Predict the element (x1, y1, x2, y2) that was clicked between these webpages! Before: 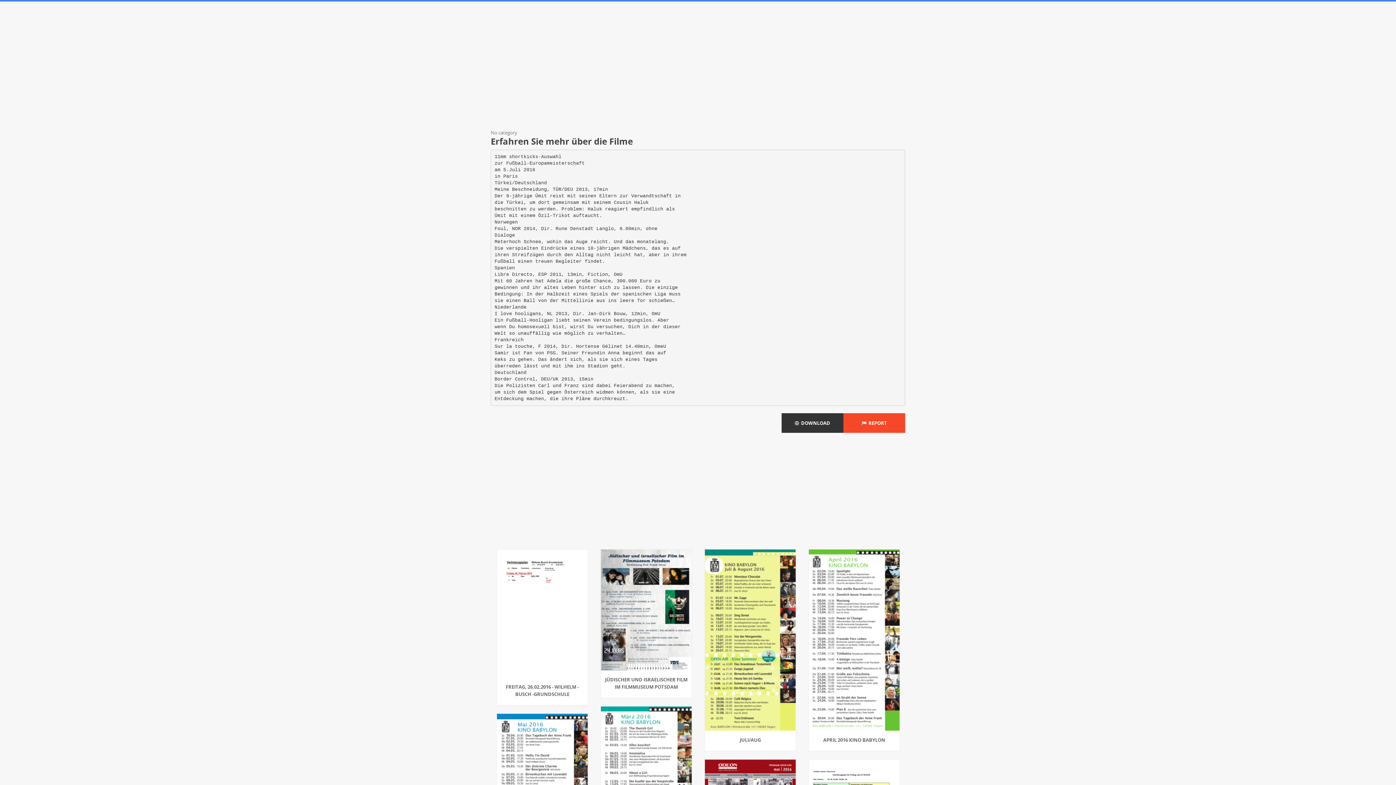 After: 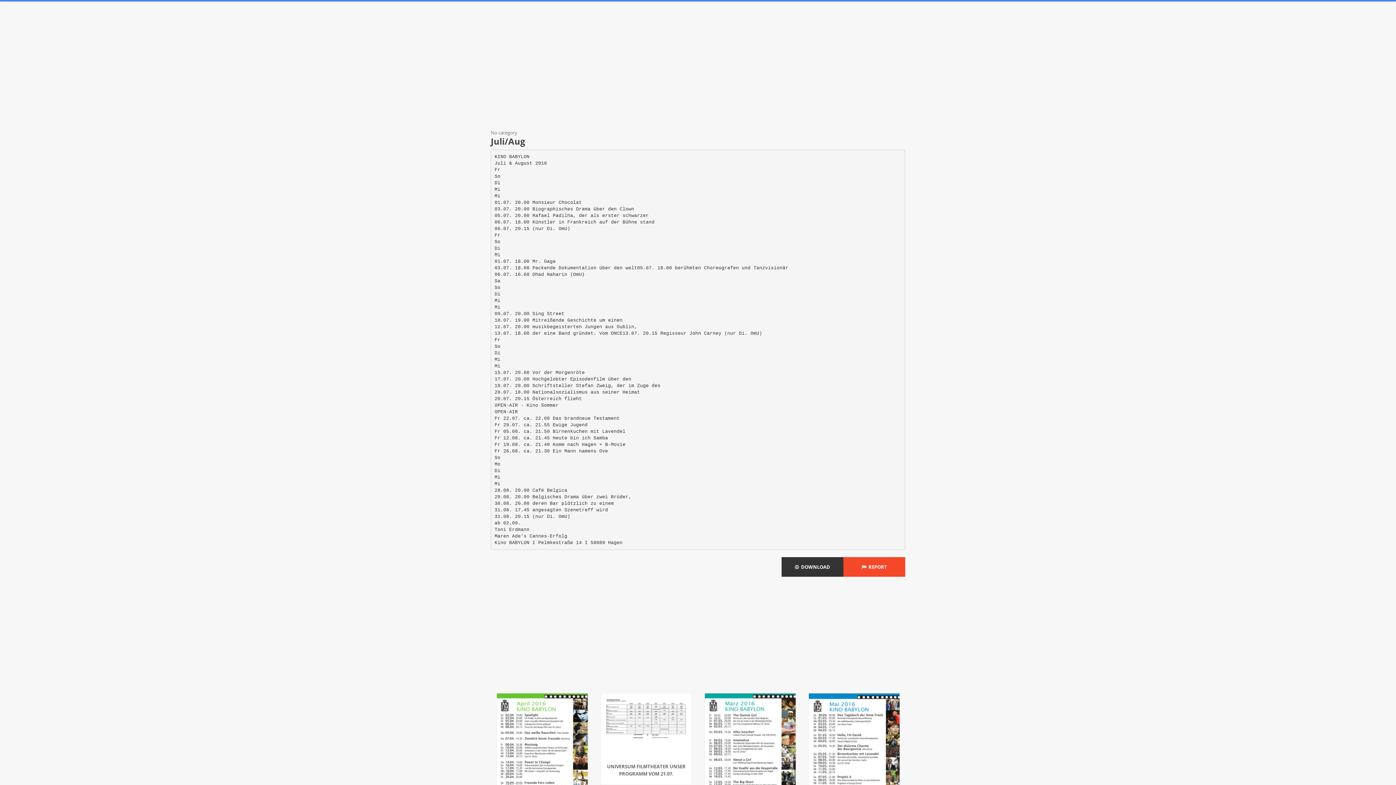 Action: bbox: (705, 636, 795, 643)